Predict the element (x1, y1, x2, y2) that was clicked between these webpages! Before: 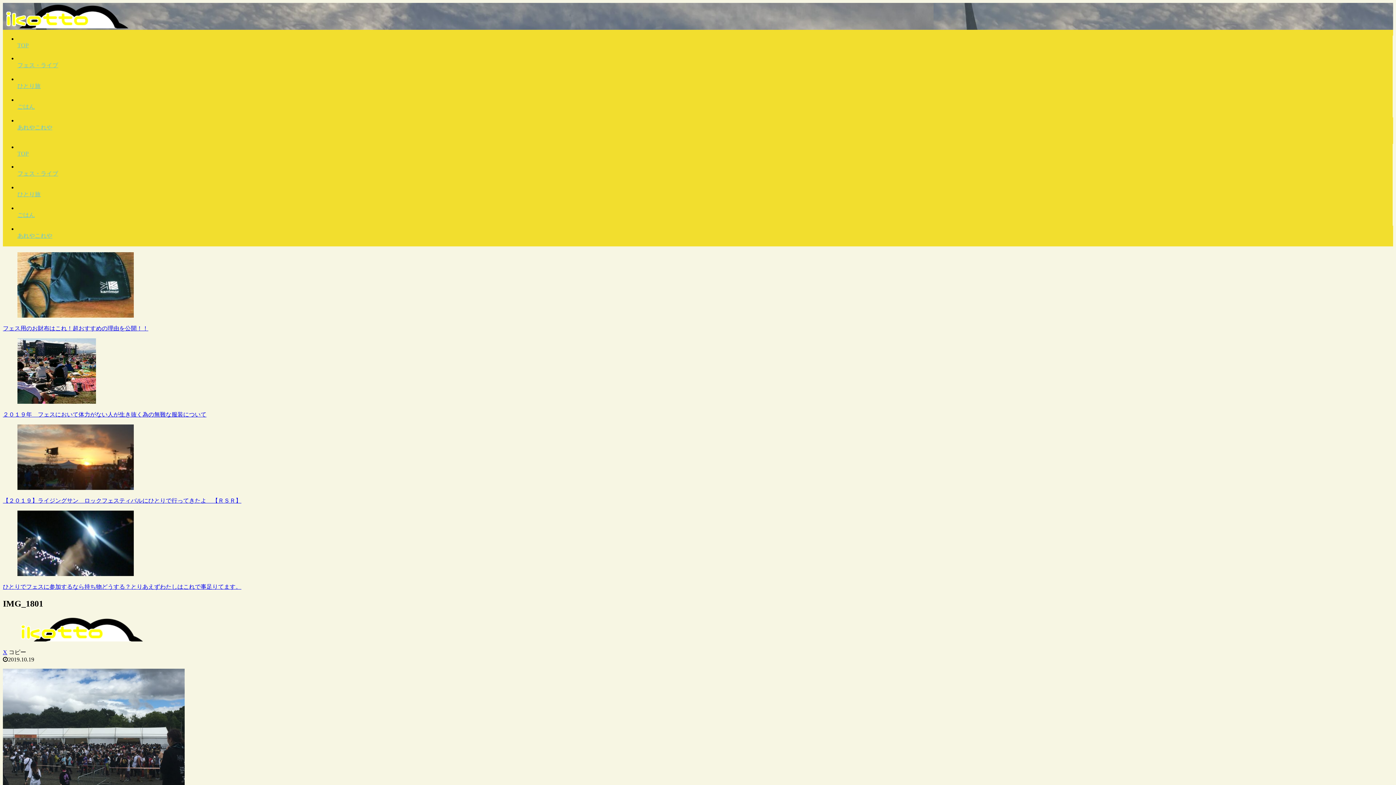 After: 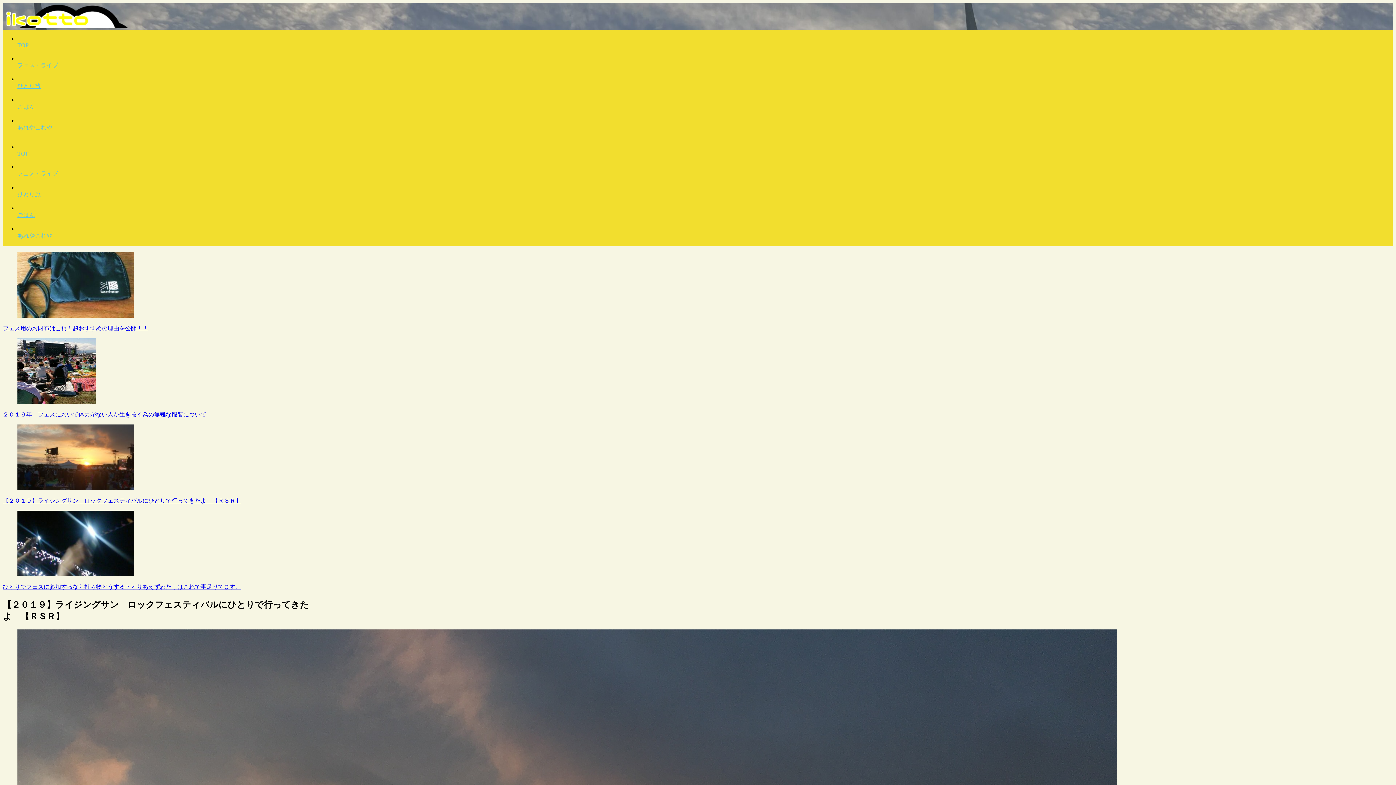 Action: label: 【２０１９】ライジングサン　ロックフェスティバルにひとりで行ってきたよ　【ＲＳＲ】 bbox: (2, 424, 1393, 505)